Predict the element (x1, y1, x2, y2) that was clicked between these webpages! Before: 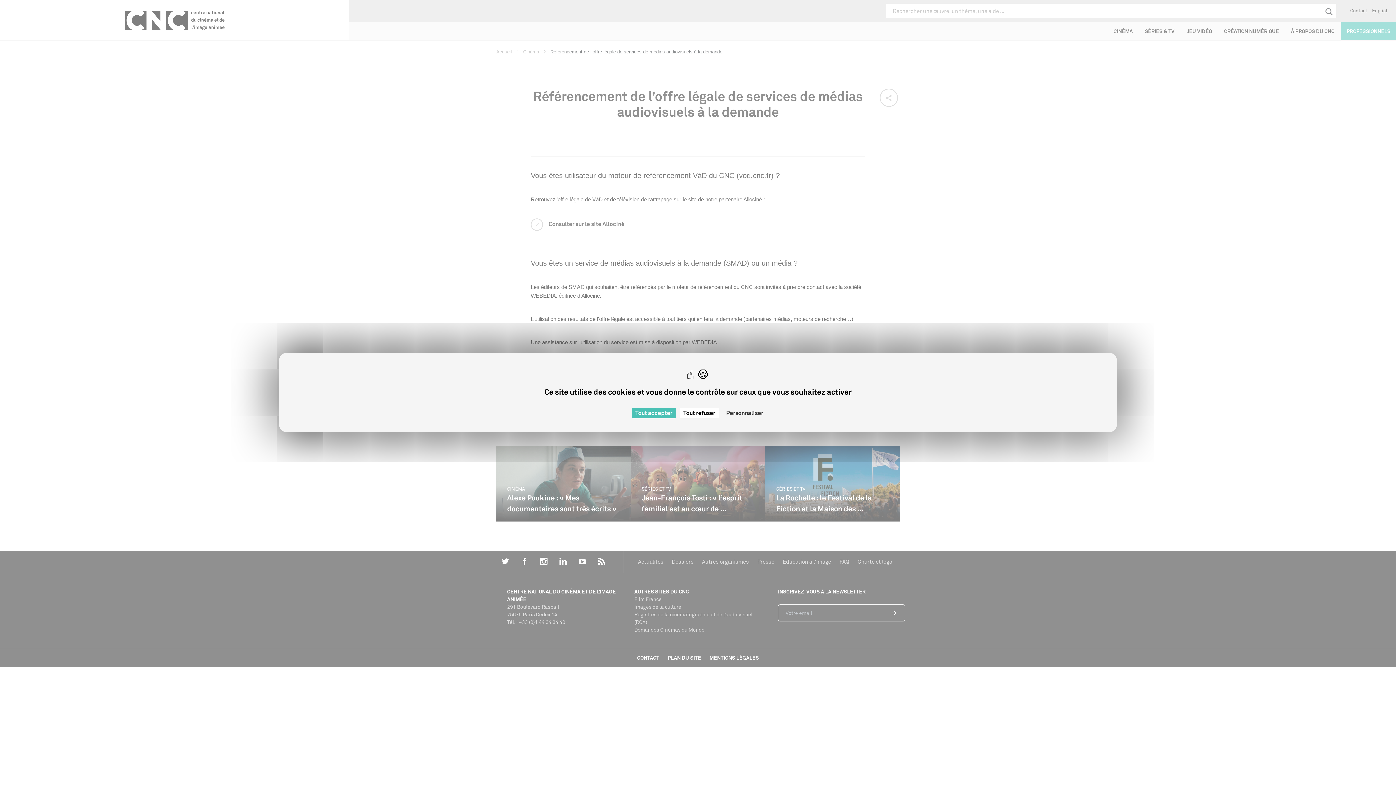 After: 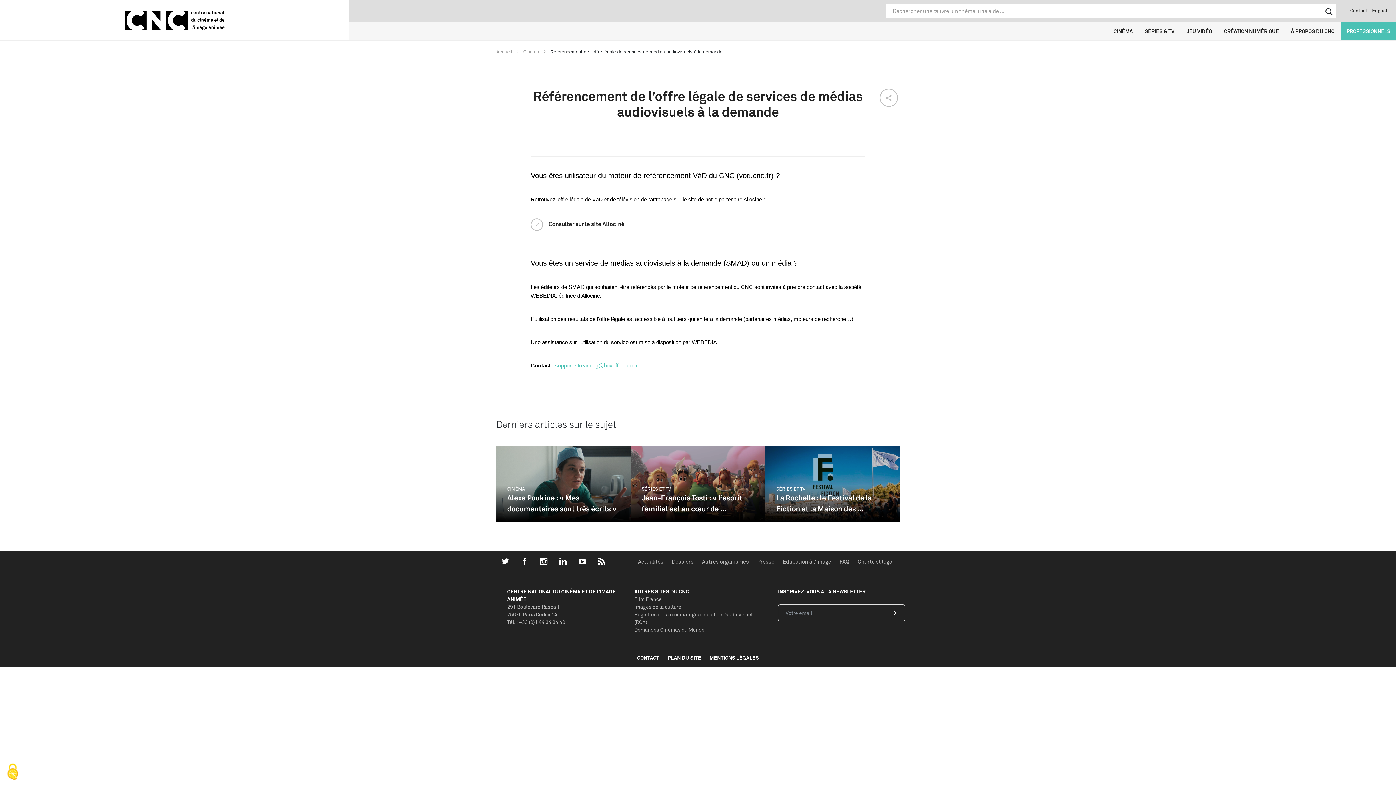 Action: label: Cookies : Tout accepter bbox: (631, 408, 676, 418)